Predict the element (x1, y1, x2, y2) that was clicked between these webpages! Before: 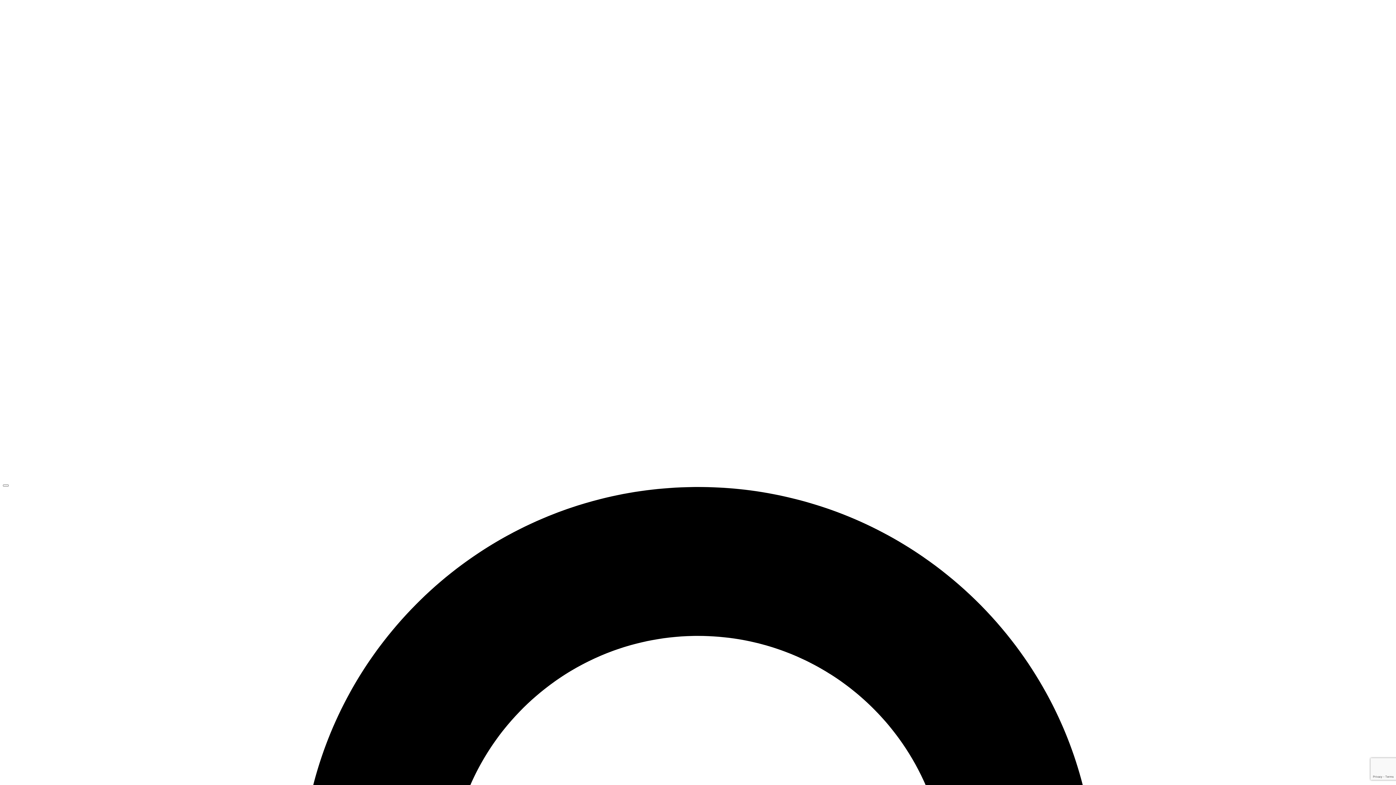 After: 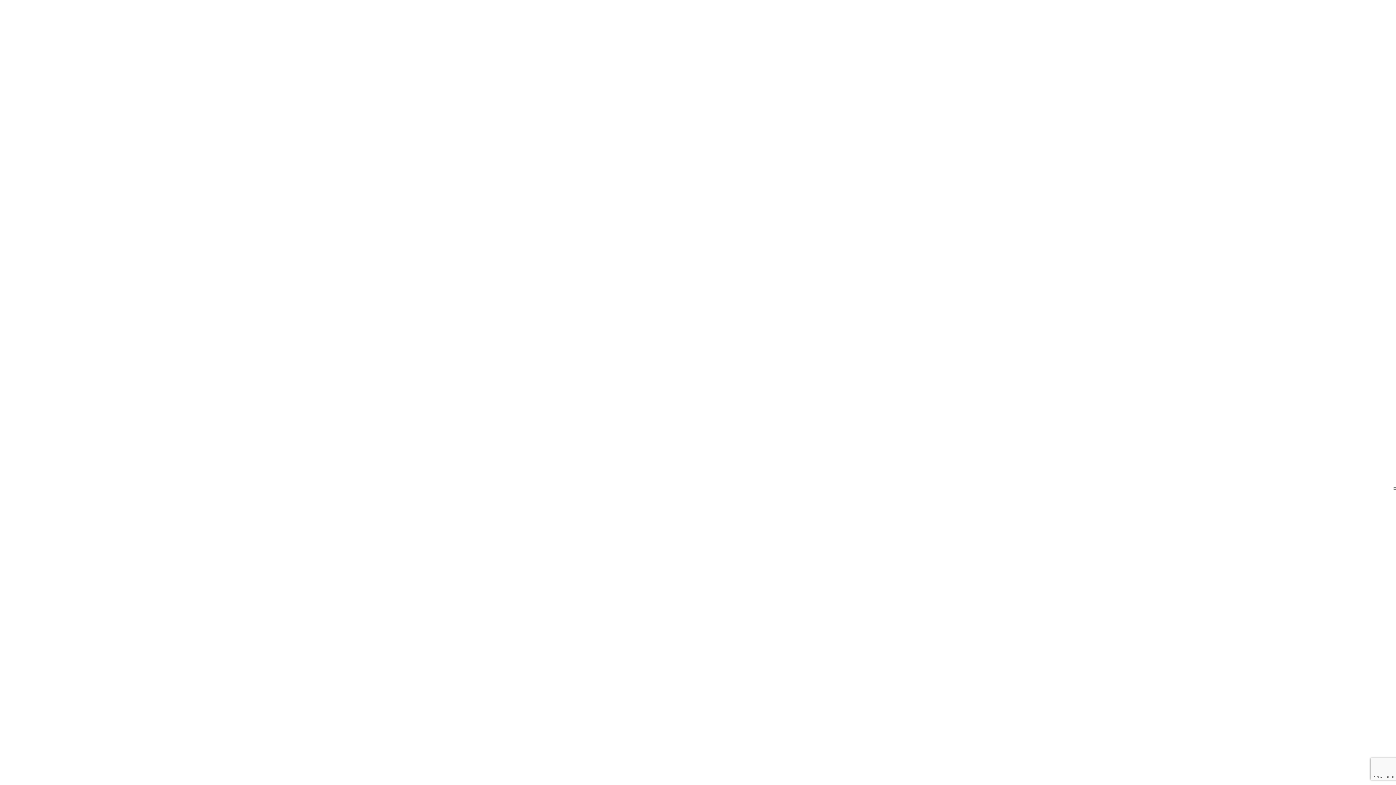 Action: bbox: (2, 484, 8, 486) label: Open Menu